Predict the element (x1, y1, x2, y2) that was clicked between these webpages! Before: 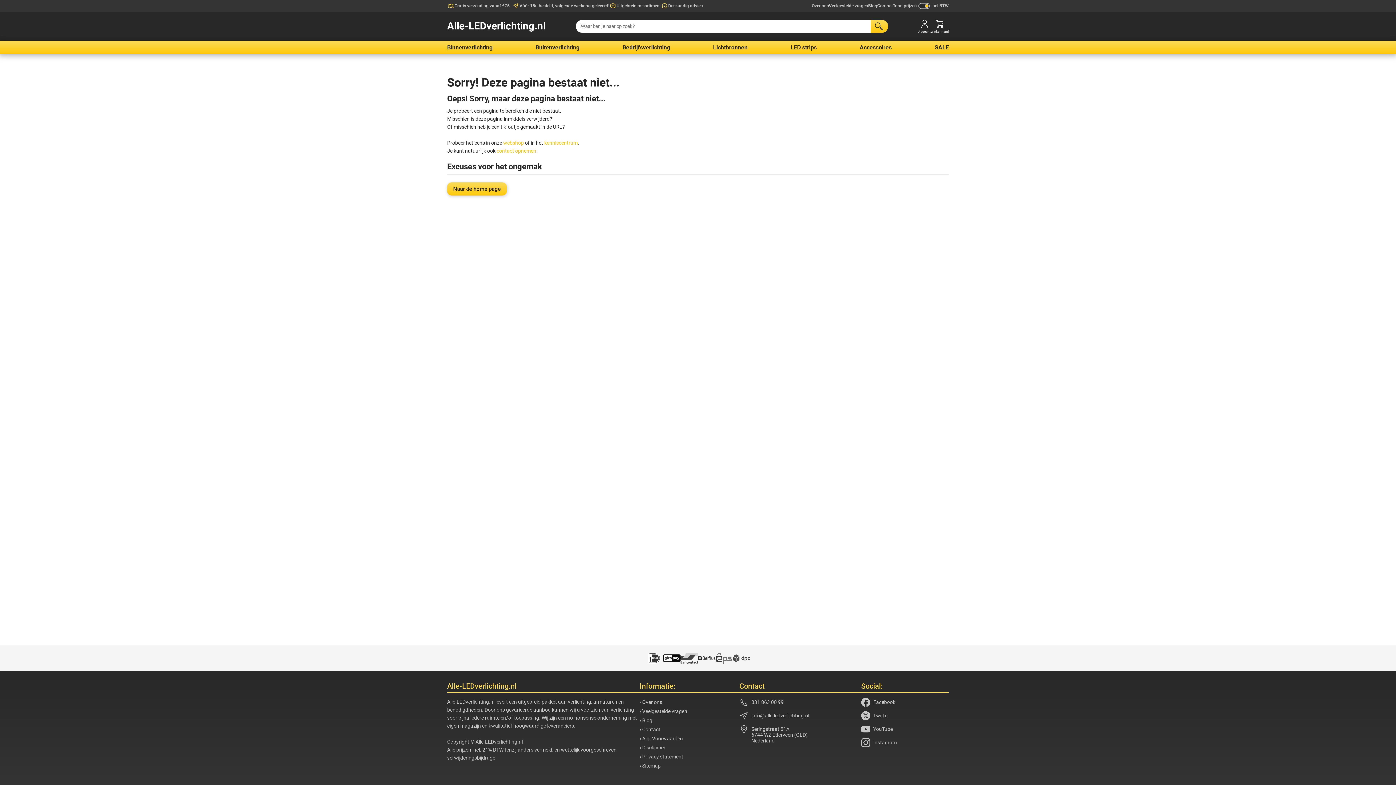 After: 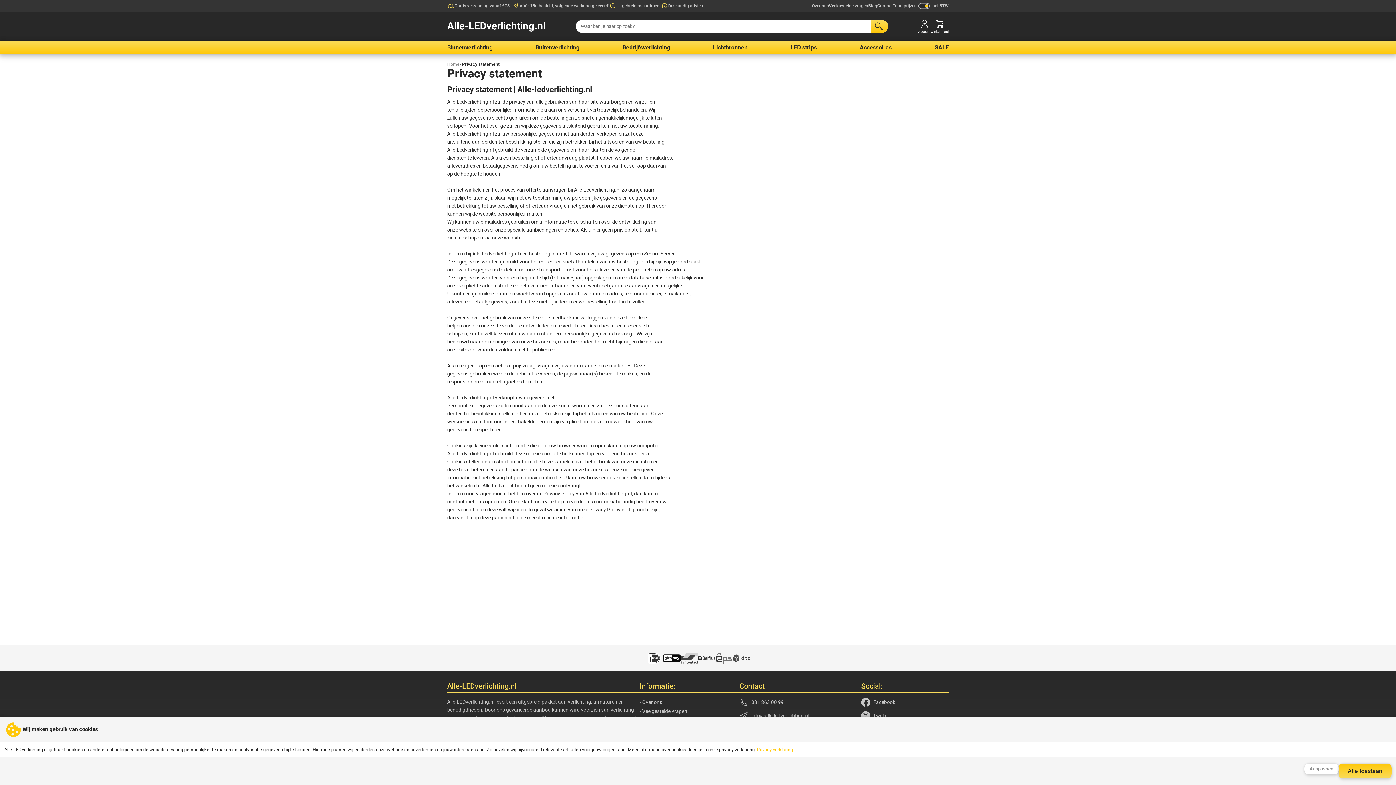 Action: label: Privacy statement bbox: (642, 754, 683, 760)